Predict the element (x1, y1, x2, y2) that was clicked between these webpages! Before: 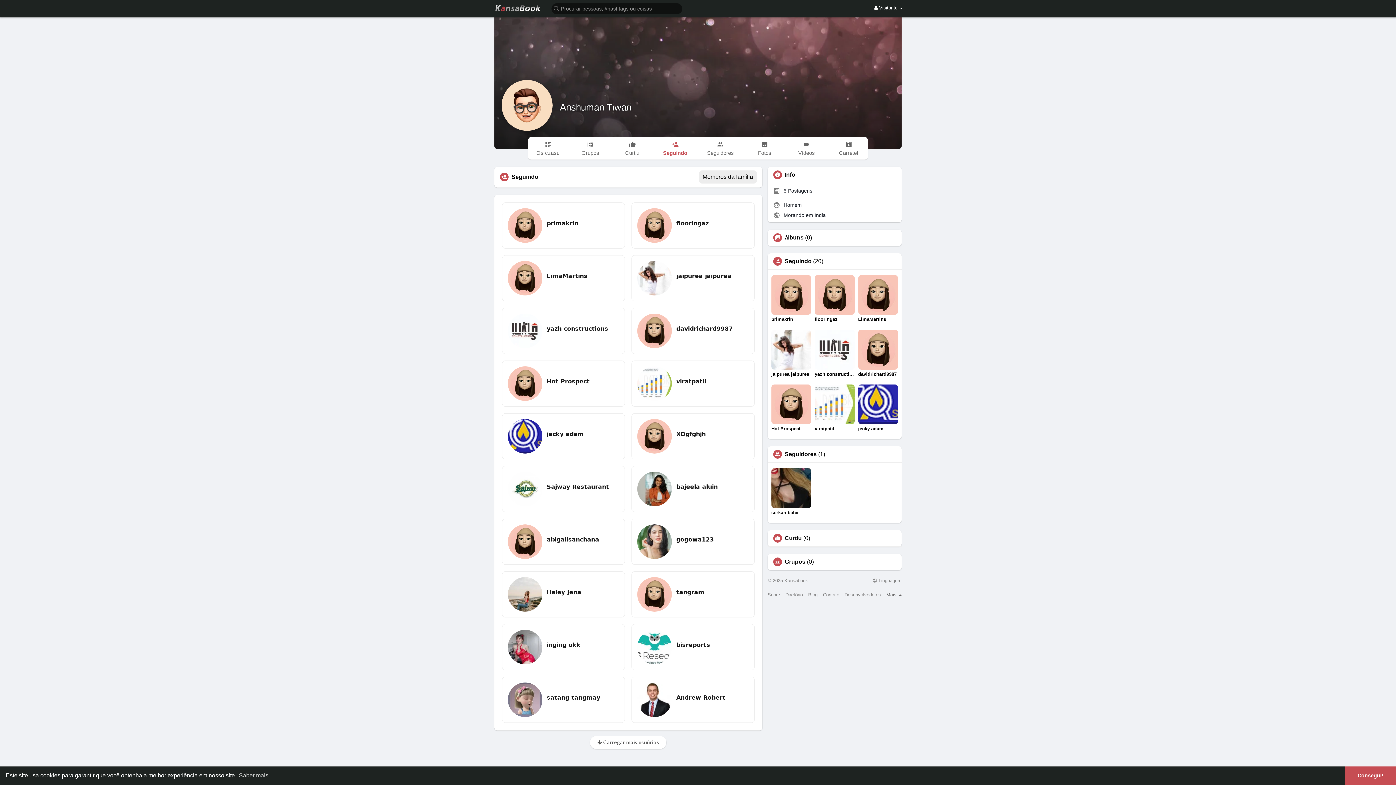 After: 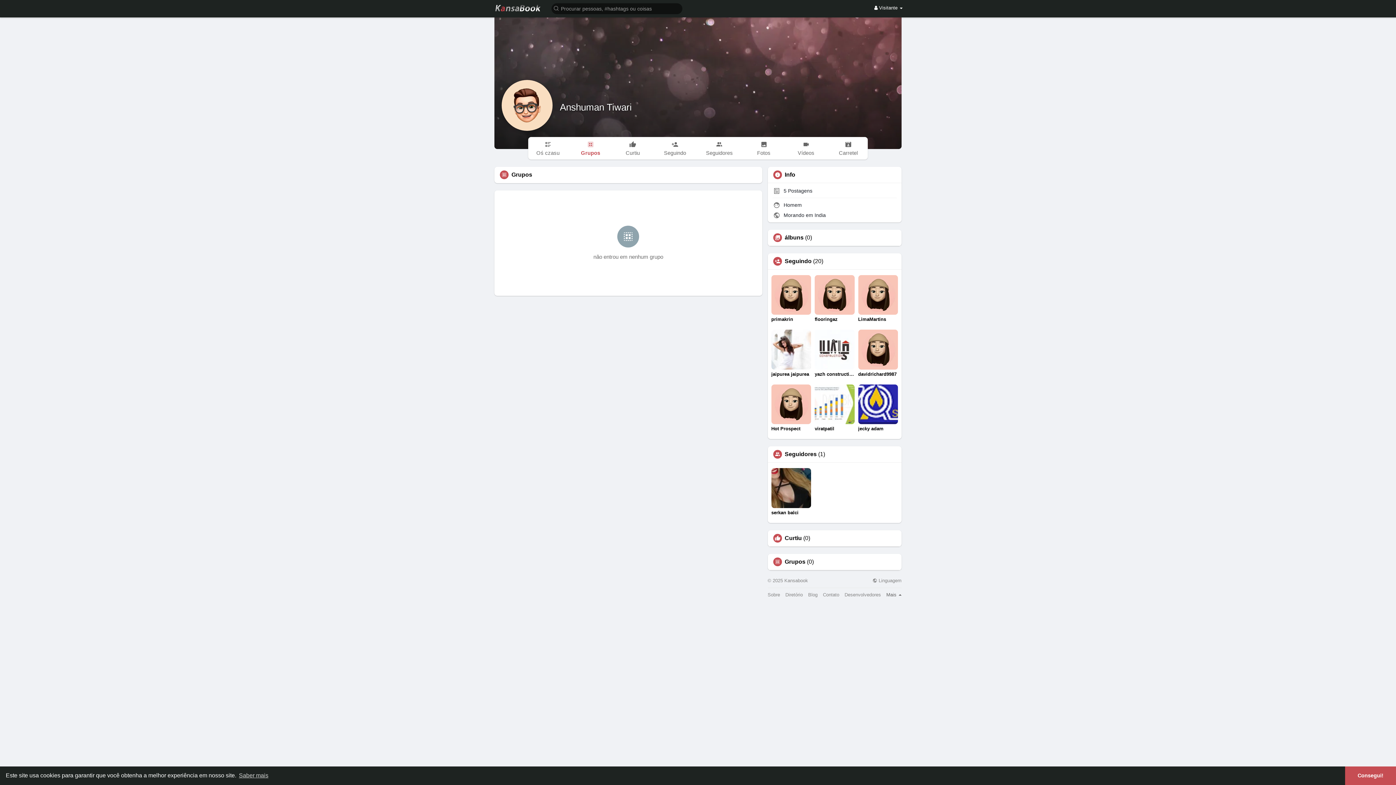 Action: bbox: (784, 559, 805, 565) label: Grupos